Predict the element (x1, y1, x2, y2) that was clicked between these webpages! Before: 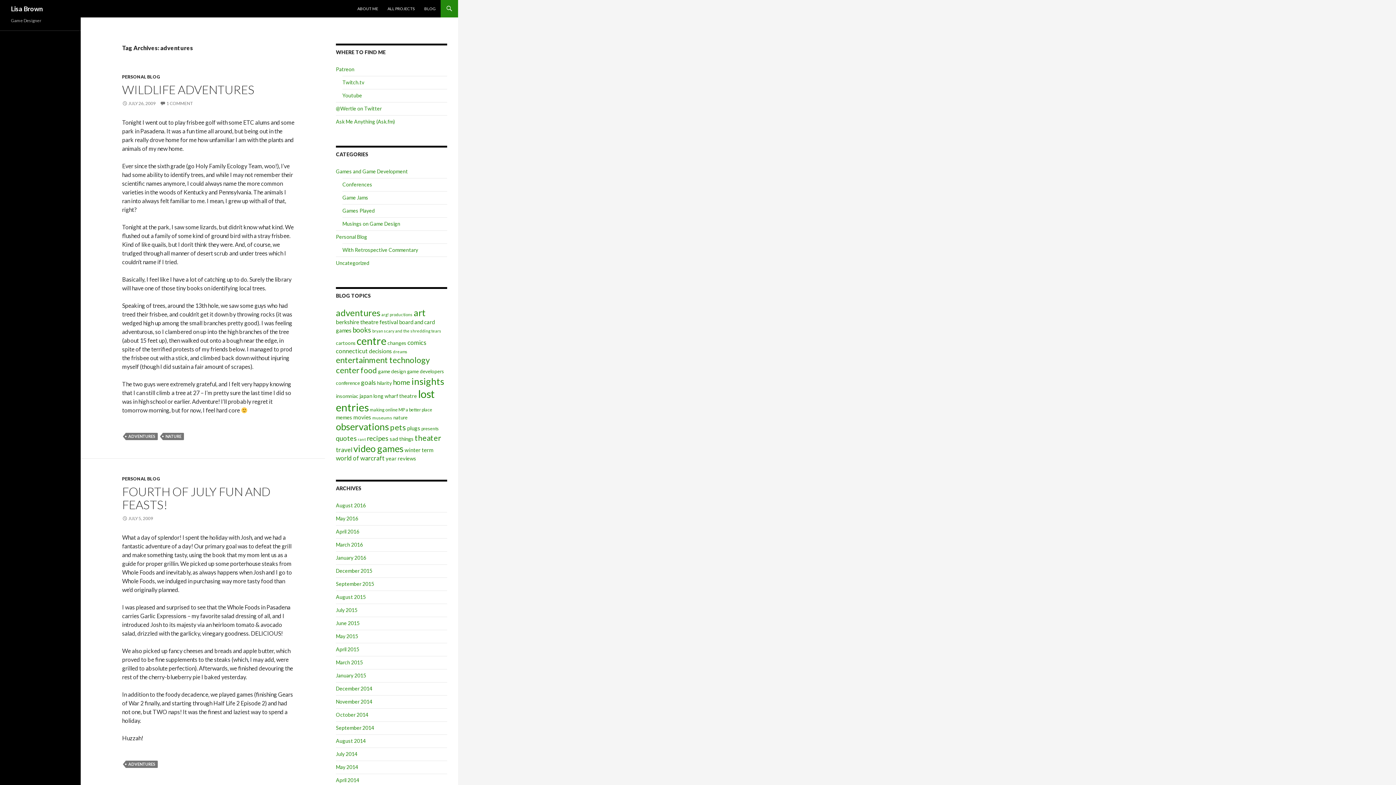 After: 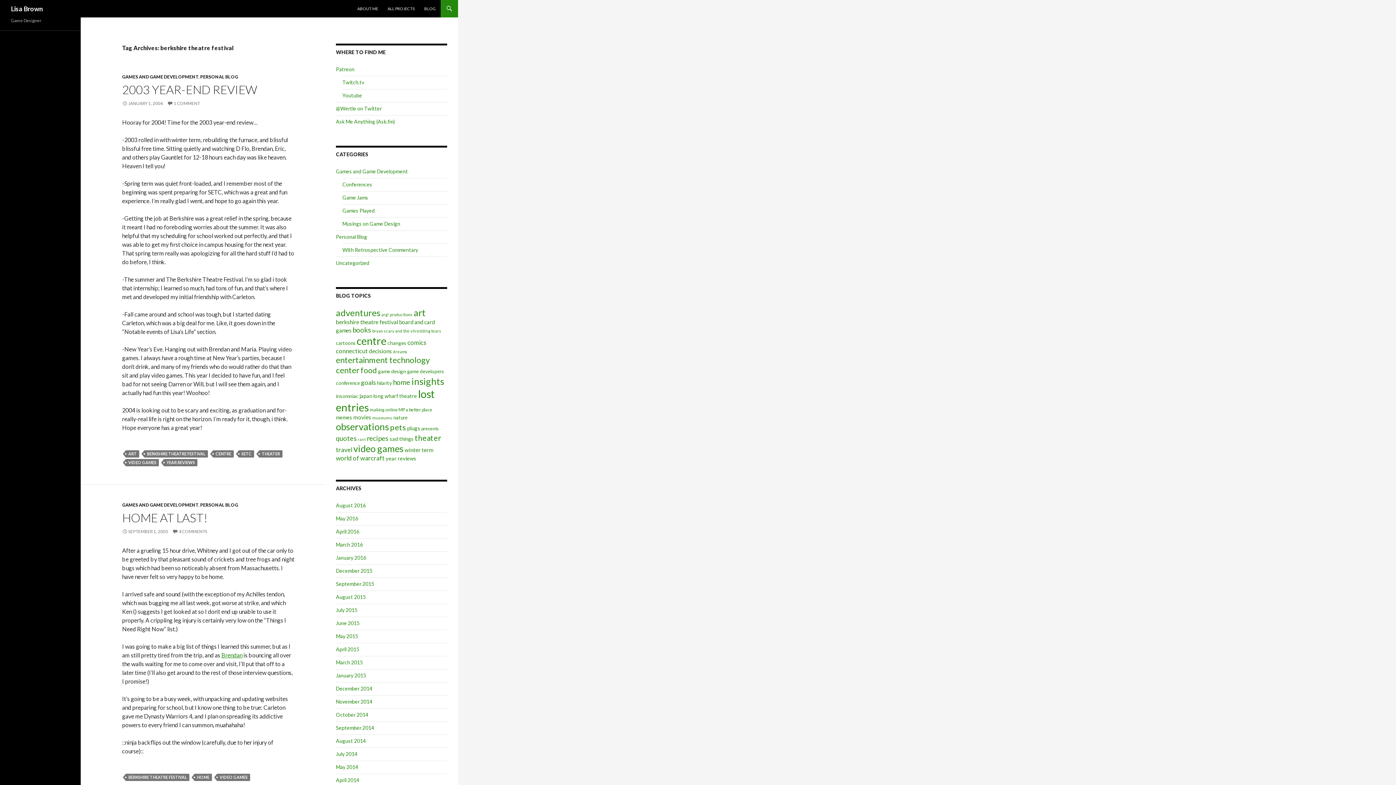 Action: label: berkshire theatre festival (19 items) bbox: (336, 318, 398, 325)